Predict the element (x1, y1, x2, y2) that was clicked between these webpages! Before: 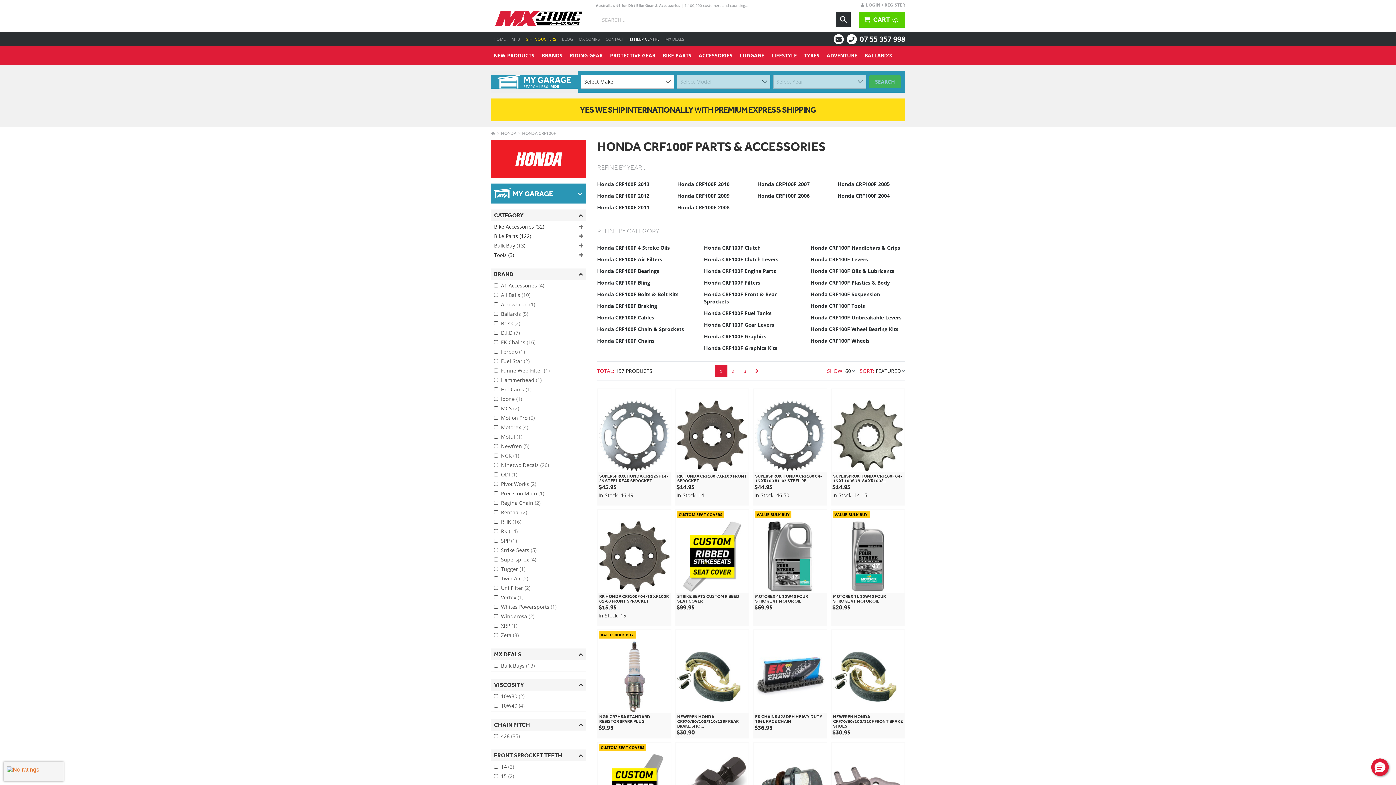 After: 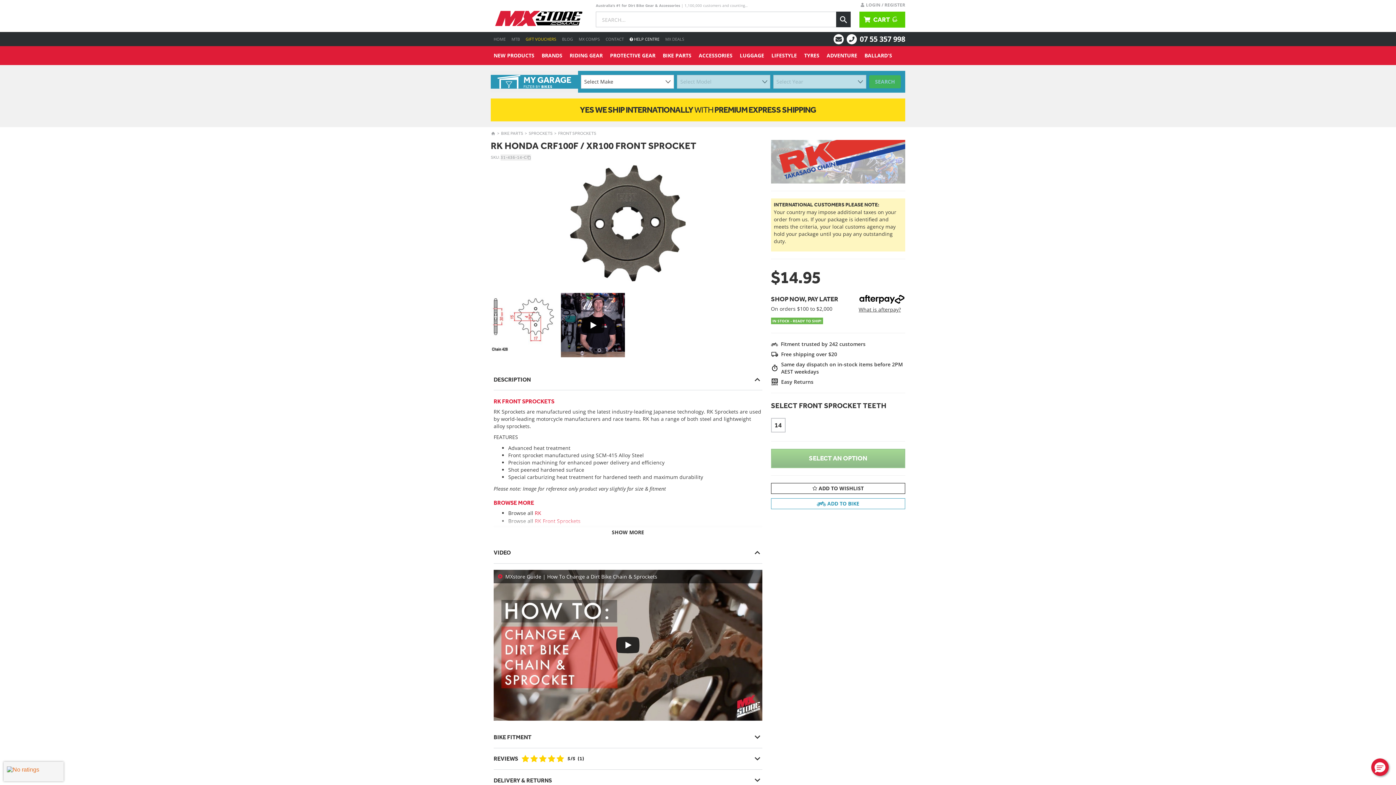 Action: bbox: (675, 388, 749, 484) label: RK HONDA CRF100F/XR100 FRONT SPROCKET